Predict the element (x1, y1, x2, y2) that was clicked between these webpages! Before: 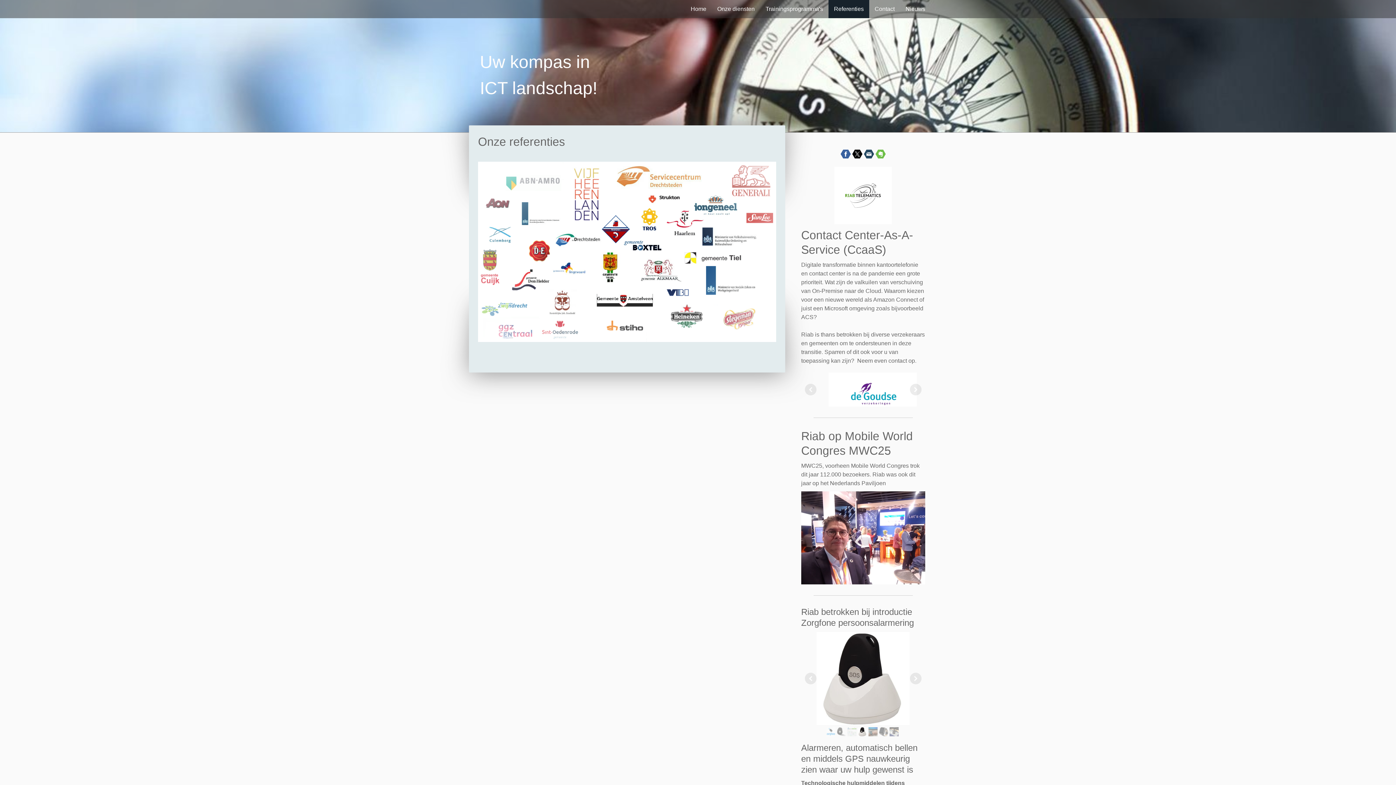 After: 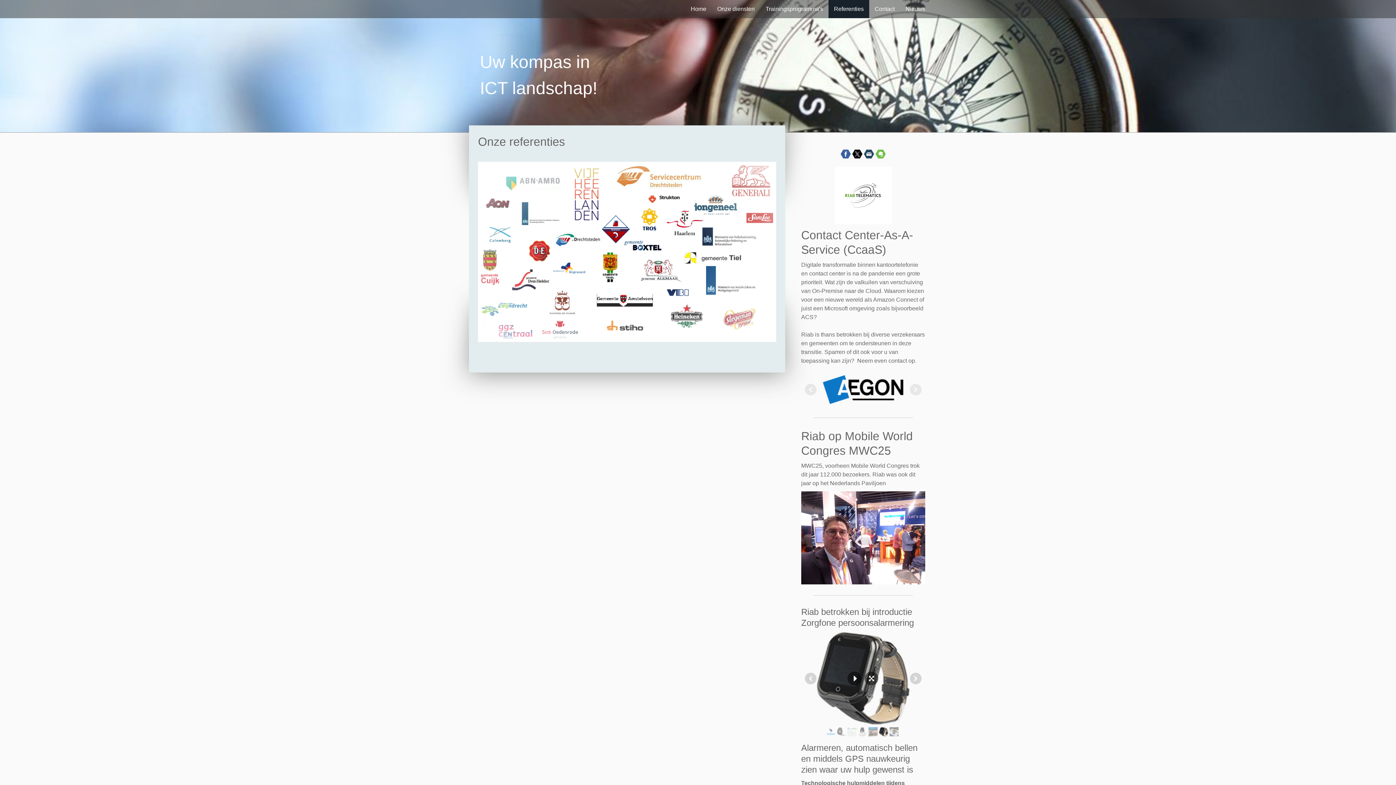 Action: bbox: (879, 727, 888, 736)